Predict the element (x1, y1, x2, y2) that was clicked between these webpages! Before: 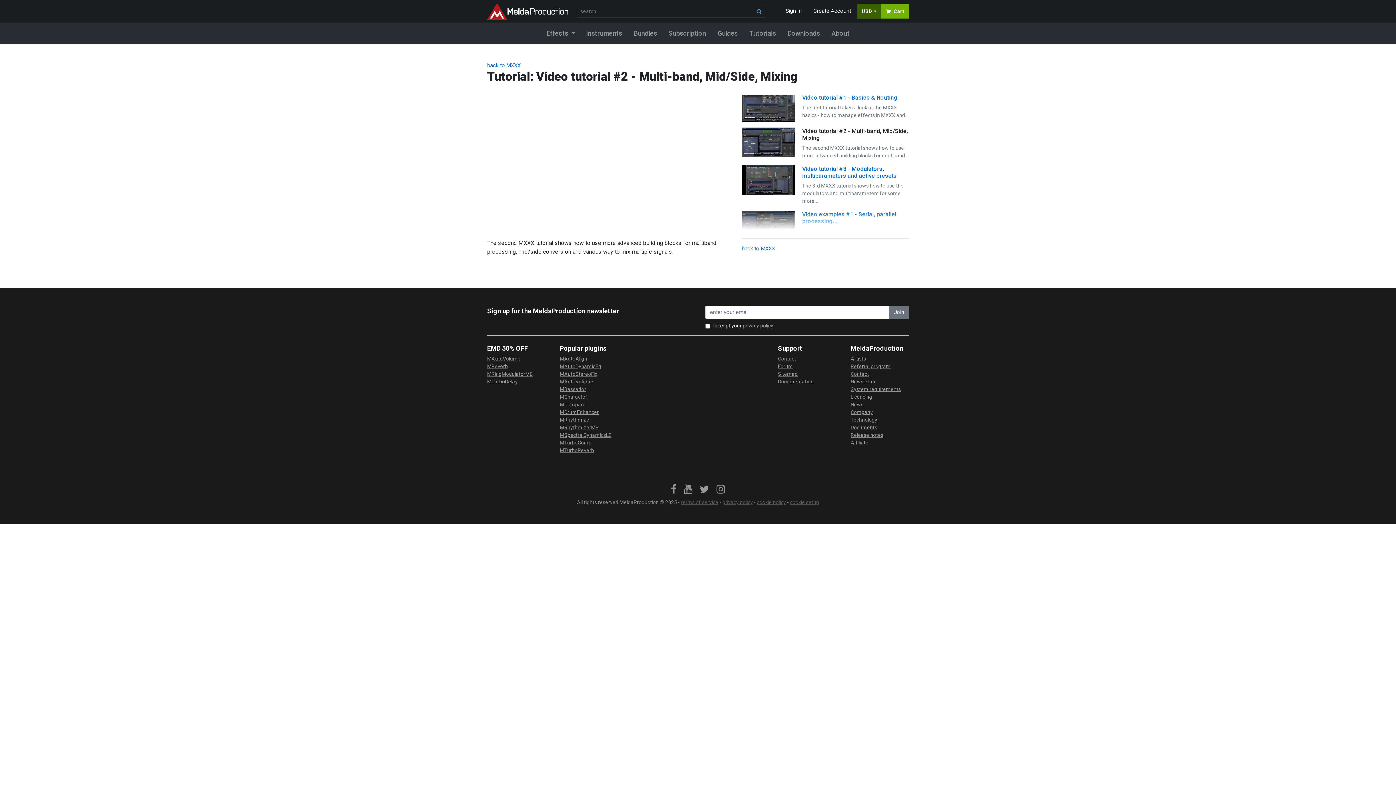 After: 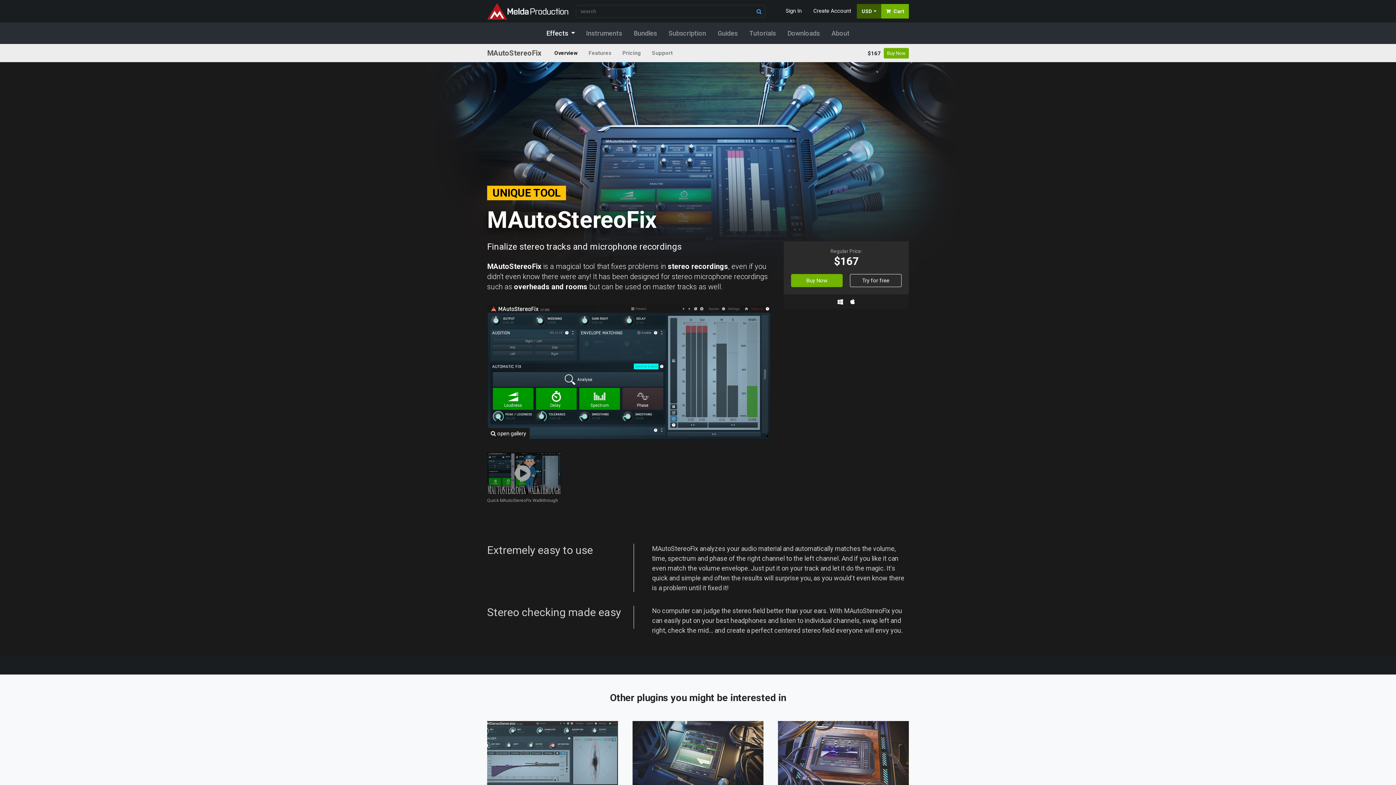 Action: label: MAutoStereoFix bbox: (560, 370, 763, 378)